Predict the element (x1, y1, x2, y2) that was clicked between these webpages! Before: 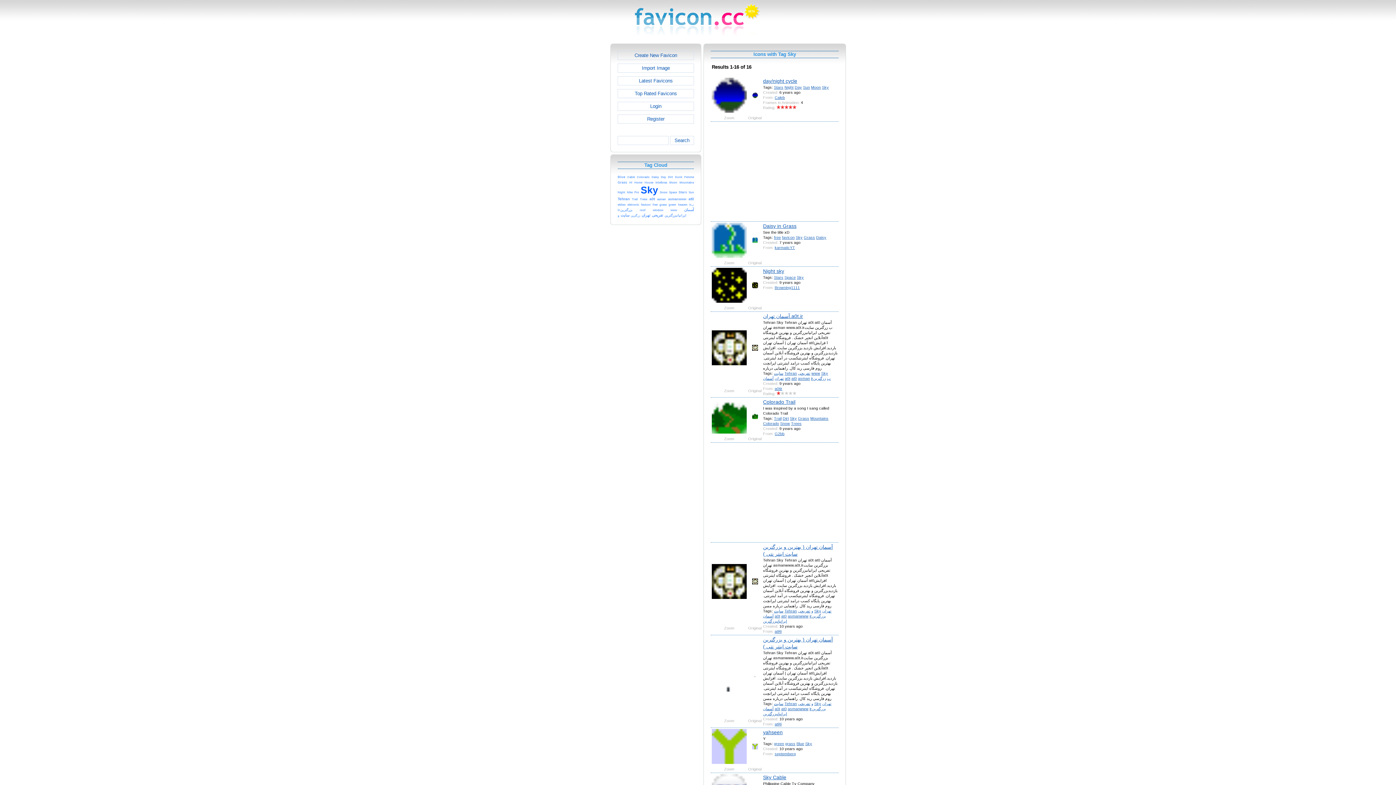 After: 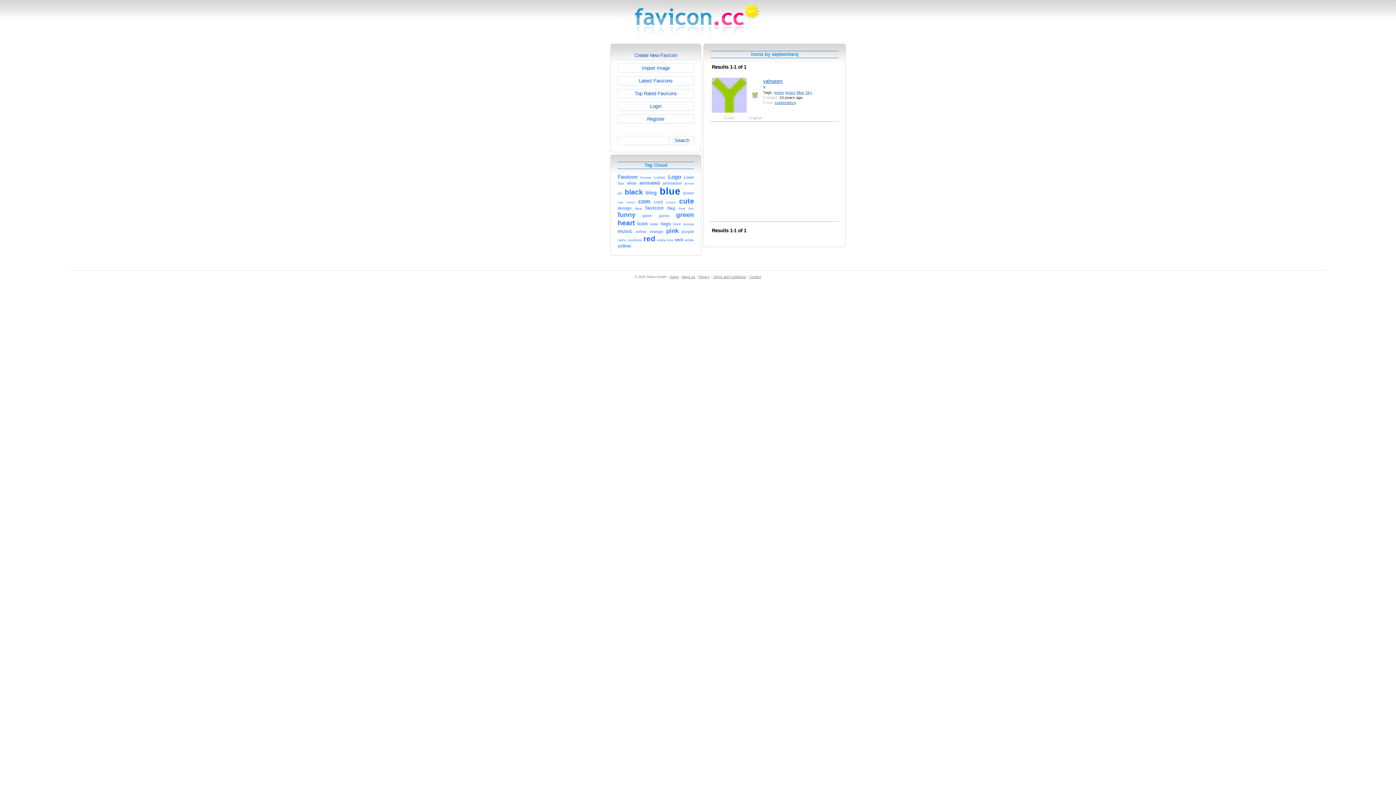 Action: bbox: (774, 751, 796, 756) label: septemberq